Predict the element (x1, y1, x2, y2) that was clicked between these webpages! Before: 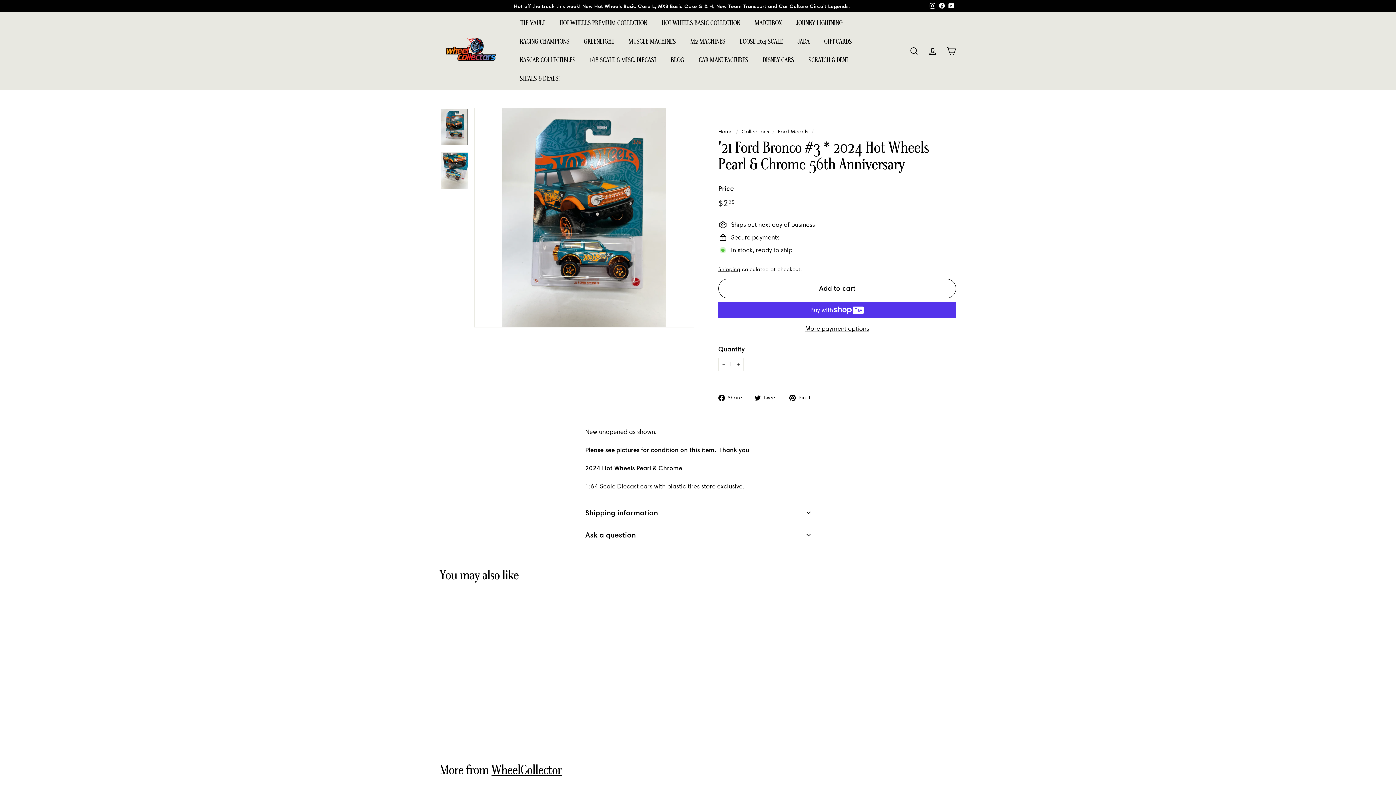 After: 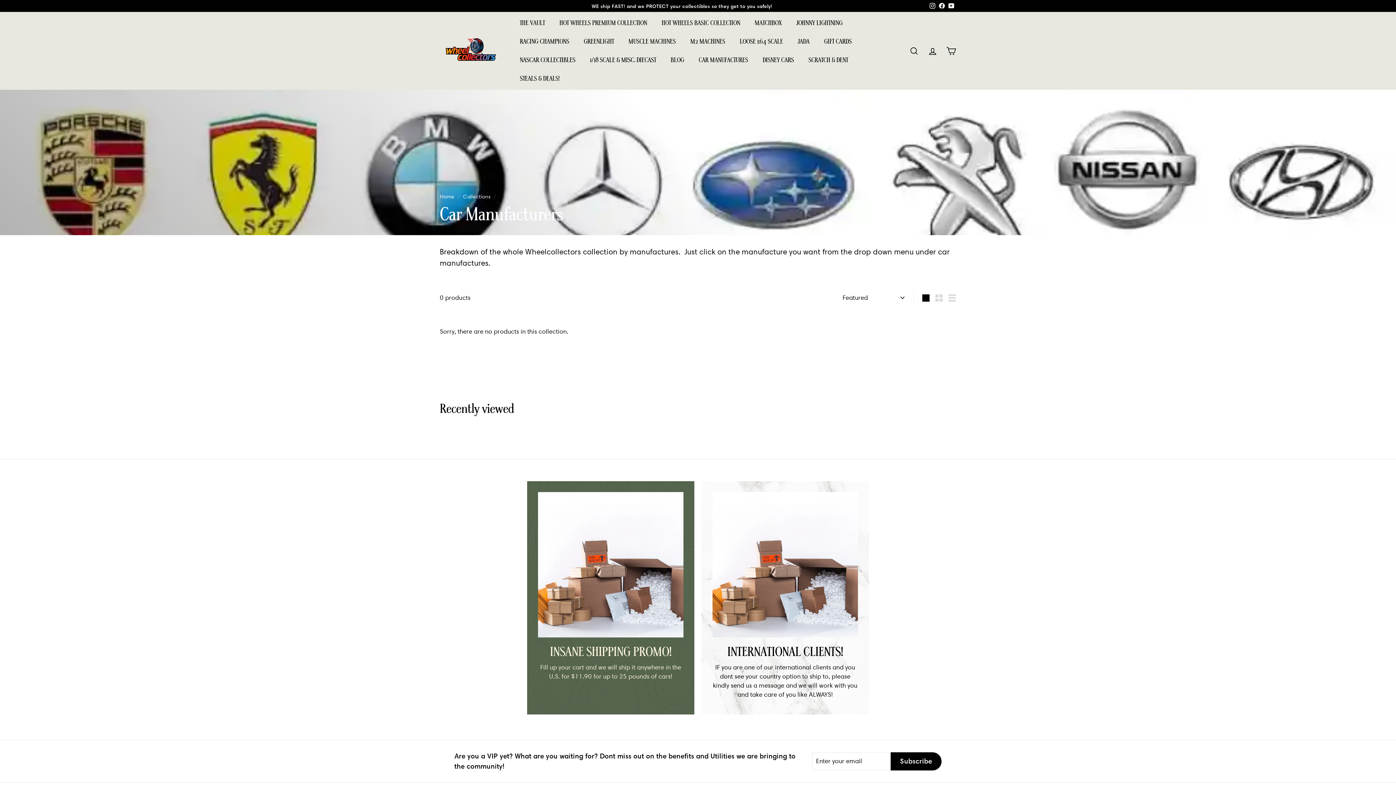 Action: label: CAR MANUFACTURES bbox: (691, 50, 755, 69)